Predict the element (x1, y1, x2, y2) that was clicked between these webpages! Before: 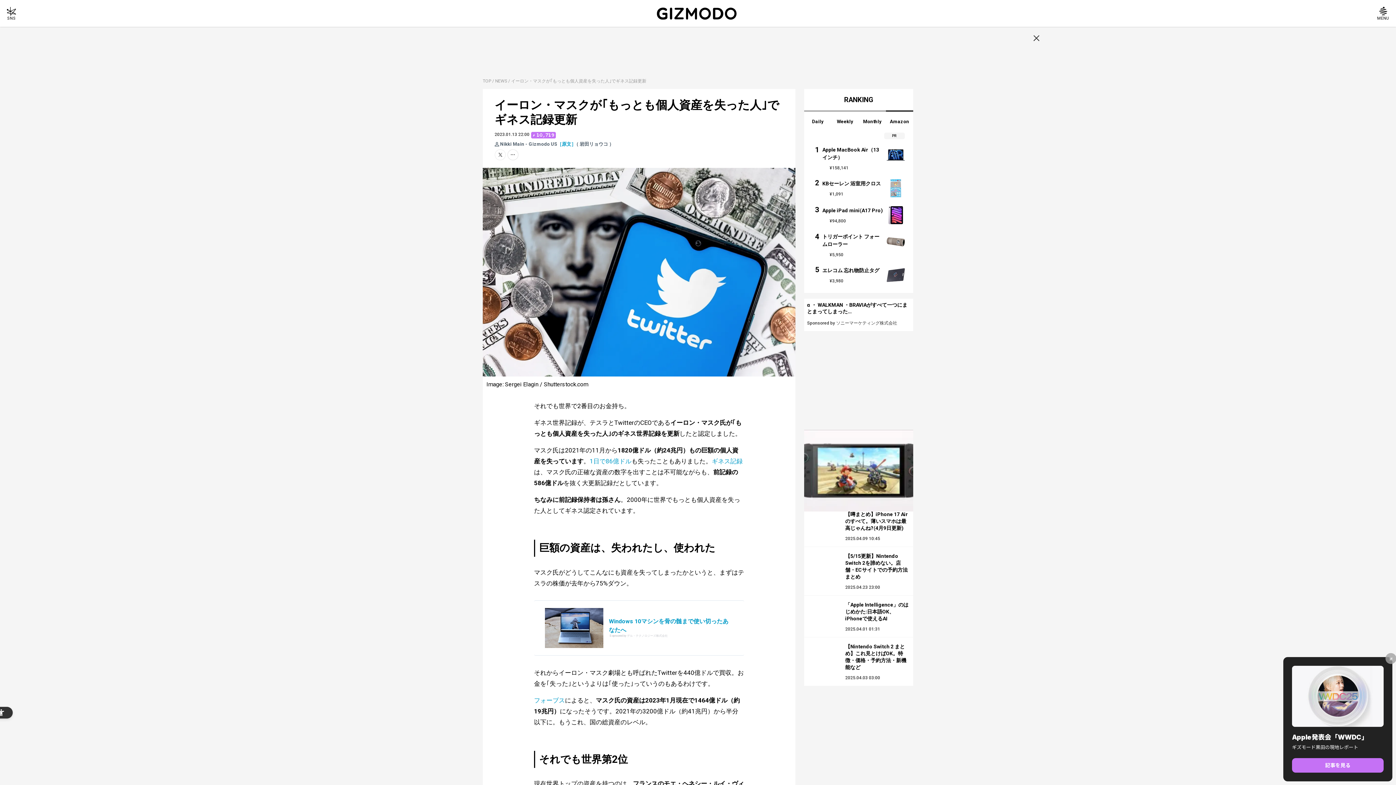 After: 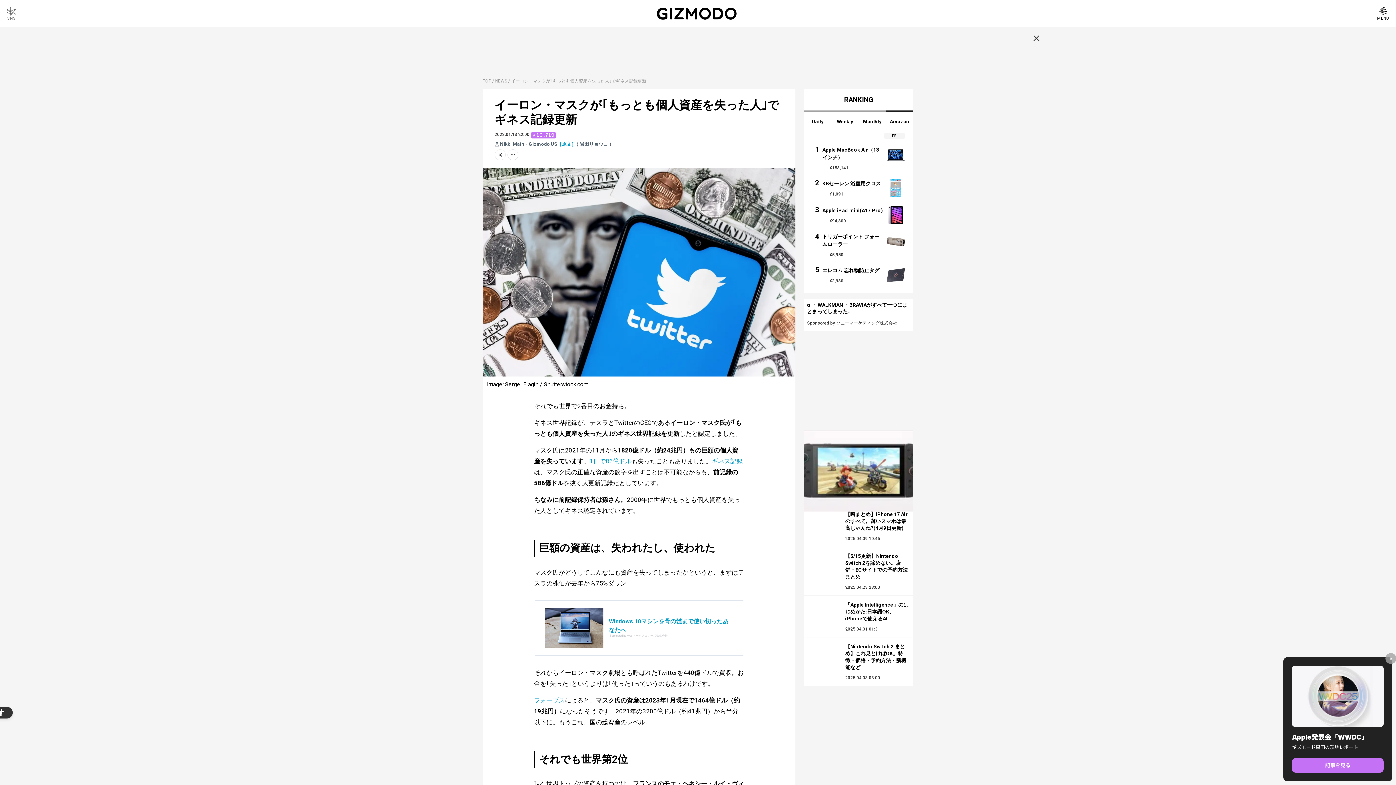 Action: label: SNS - Open in New Tab bbox: (0, 0, 22, 26)